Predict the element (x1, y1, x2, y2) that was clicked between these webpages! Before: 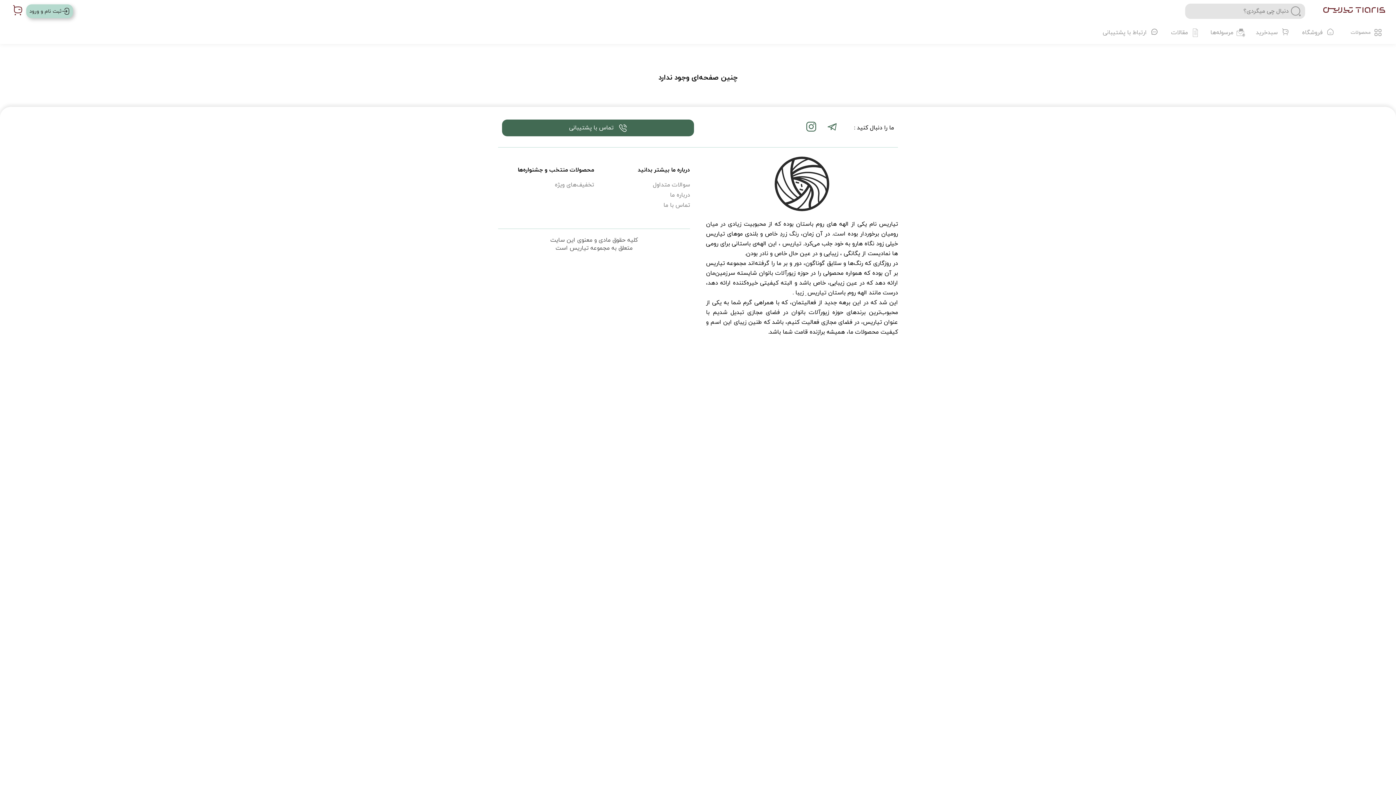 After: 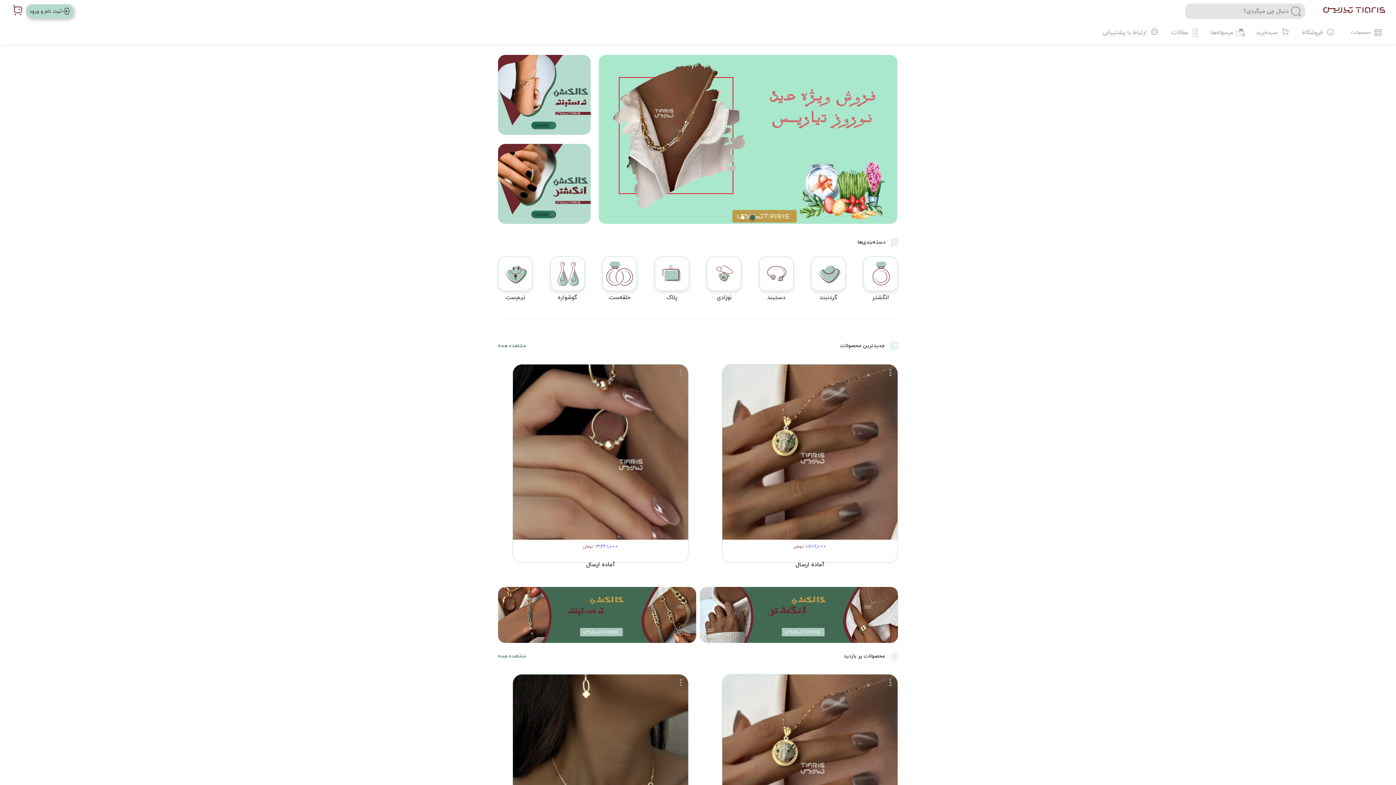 Action: bbox: (1323, 7, 1385, 15)